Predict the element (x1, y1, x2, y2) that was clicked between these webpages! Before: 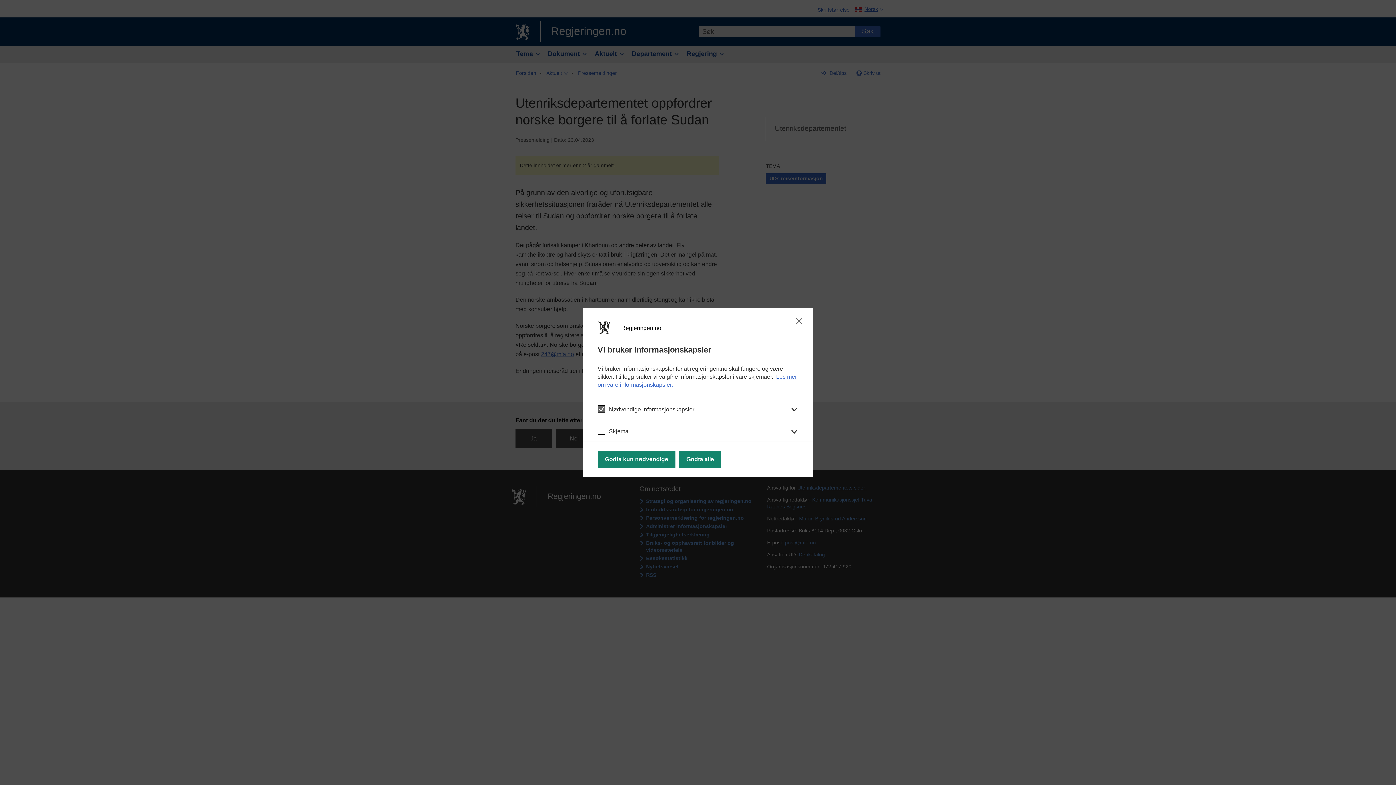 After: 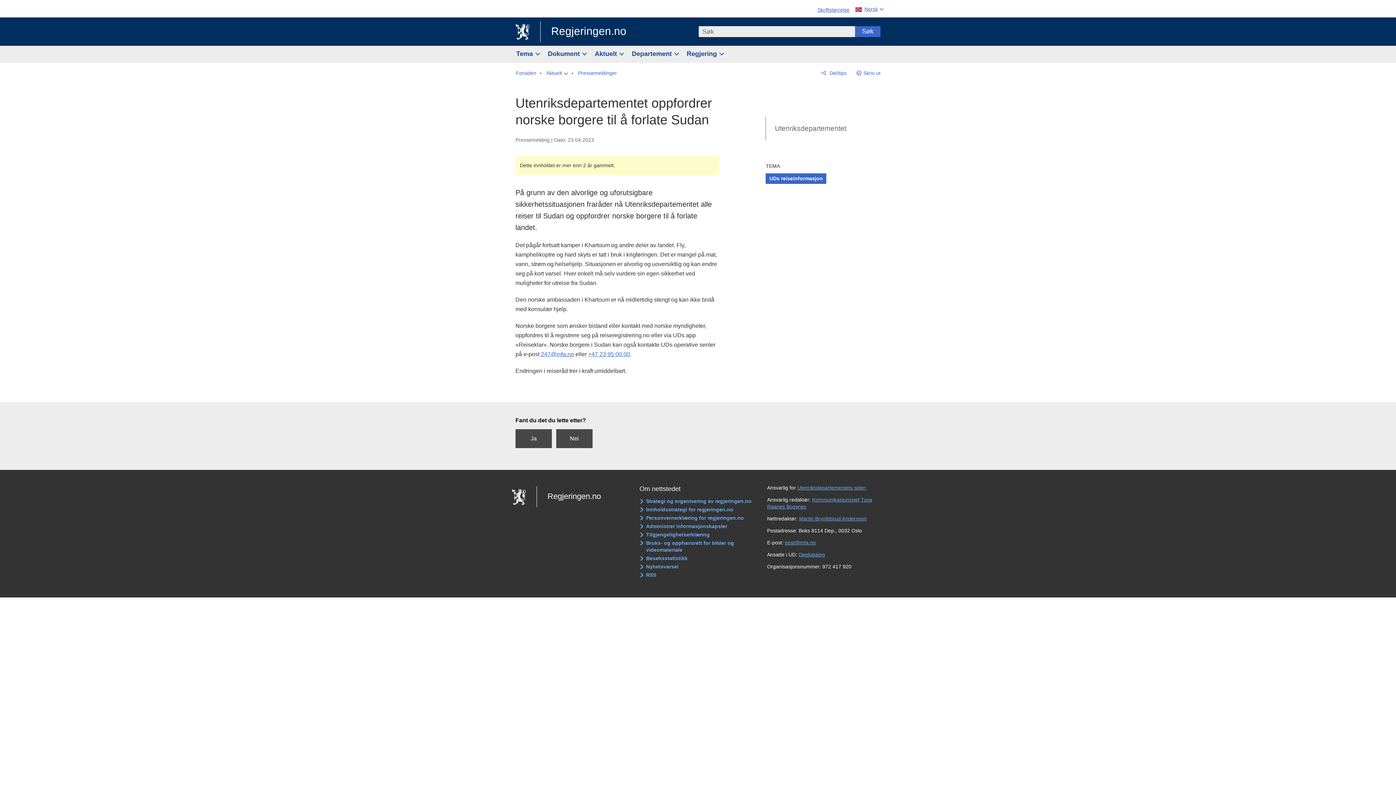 Action: bbox: (597, 450, 675, 468) label: Godta kun nødvendige